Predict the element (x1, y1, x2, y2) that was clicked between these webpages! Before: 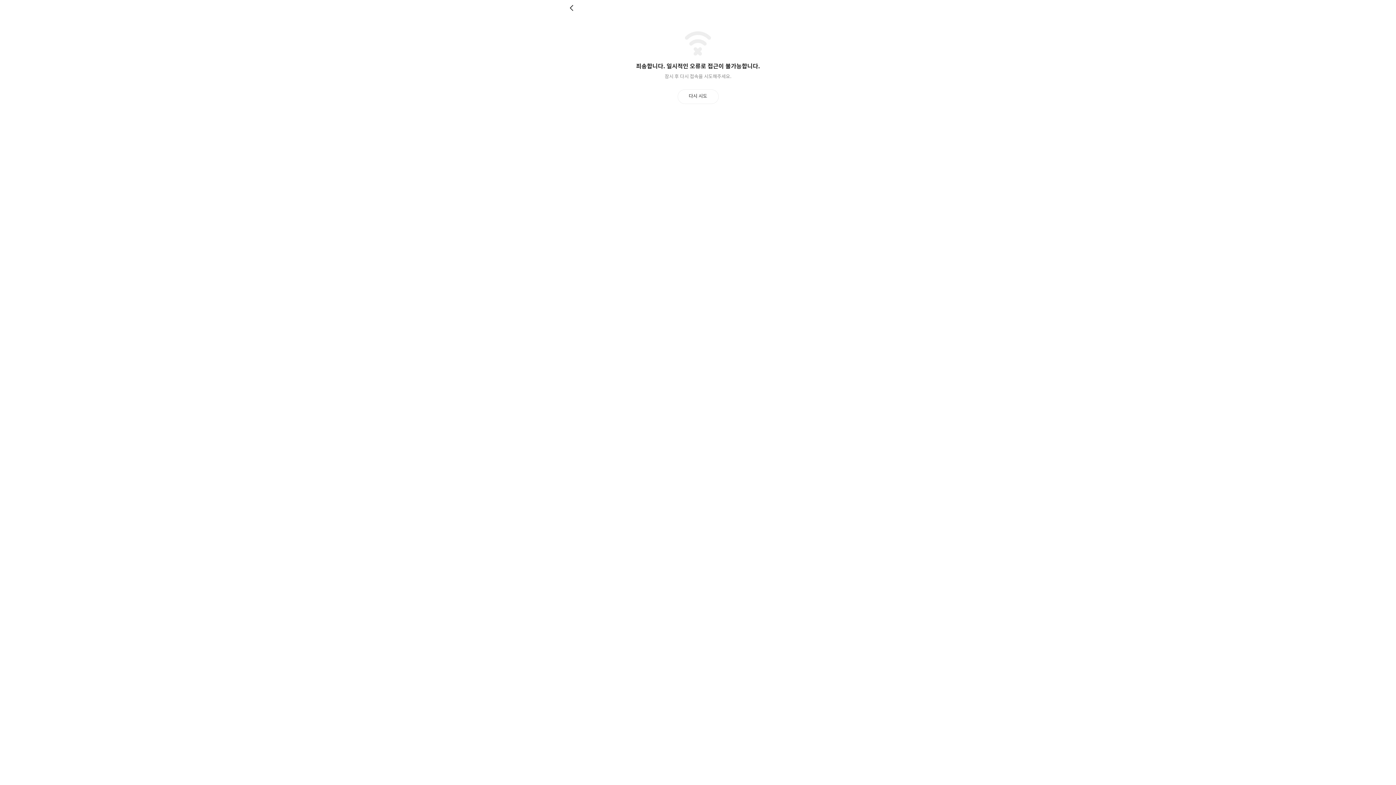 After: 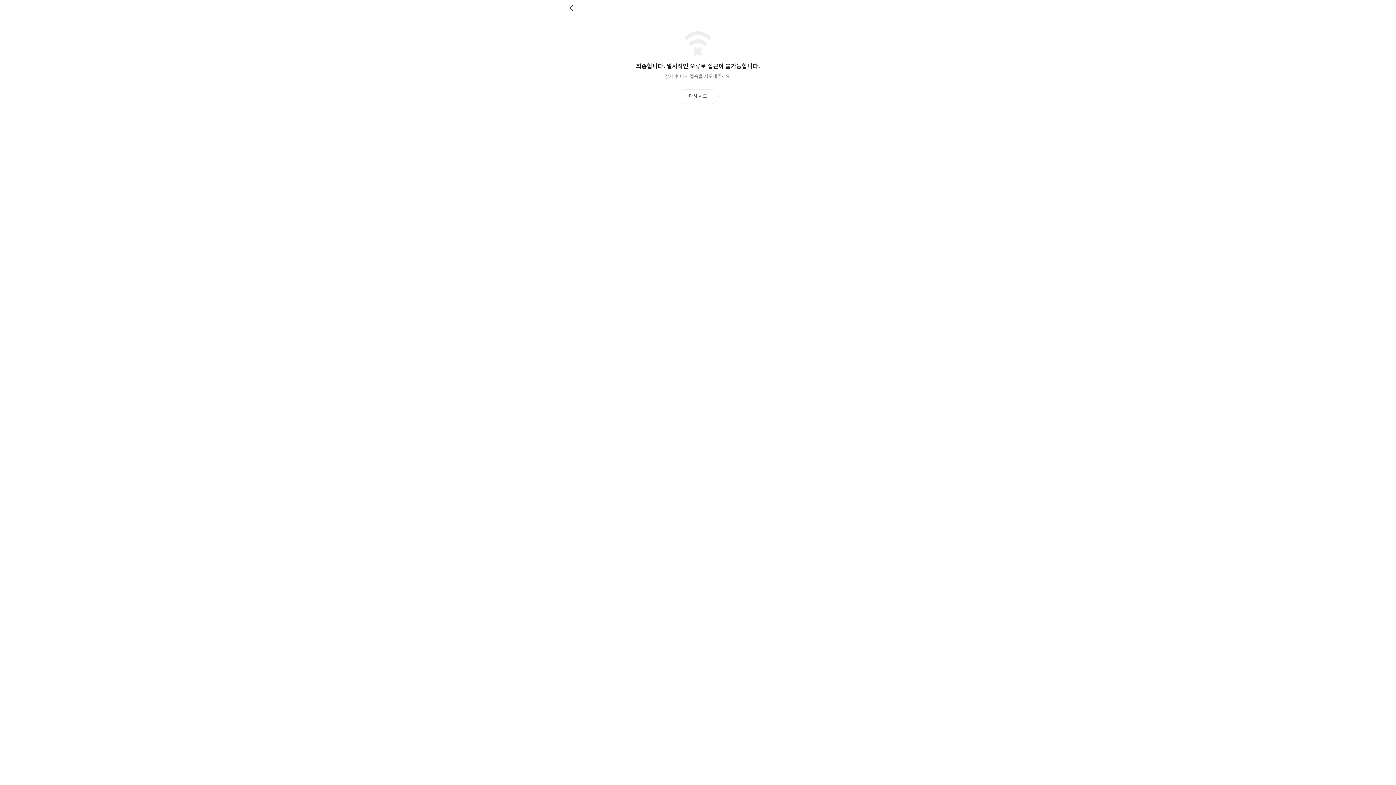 Action: label: 다시 시도 bbox: (677, 89, 718, 103)